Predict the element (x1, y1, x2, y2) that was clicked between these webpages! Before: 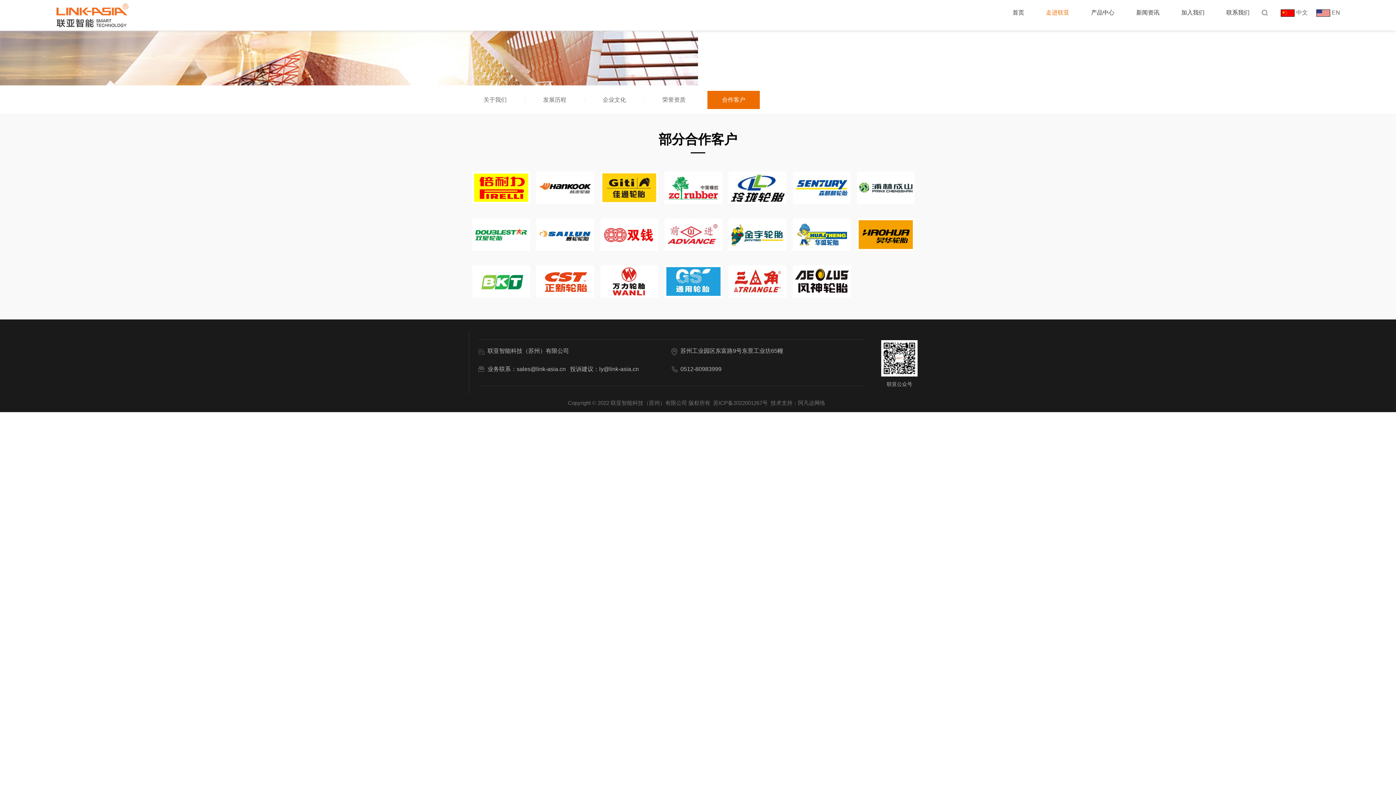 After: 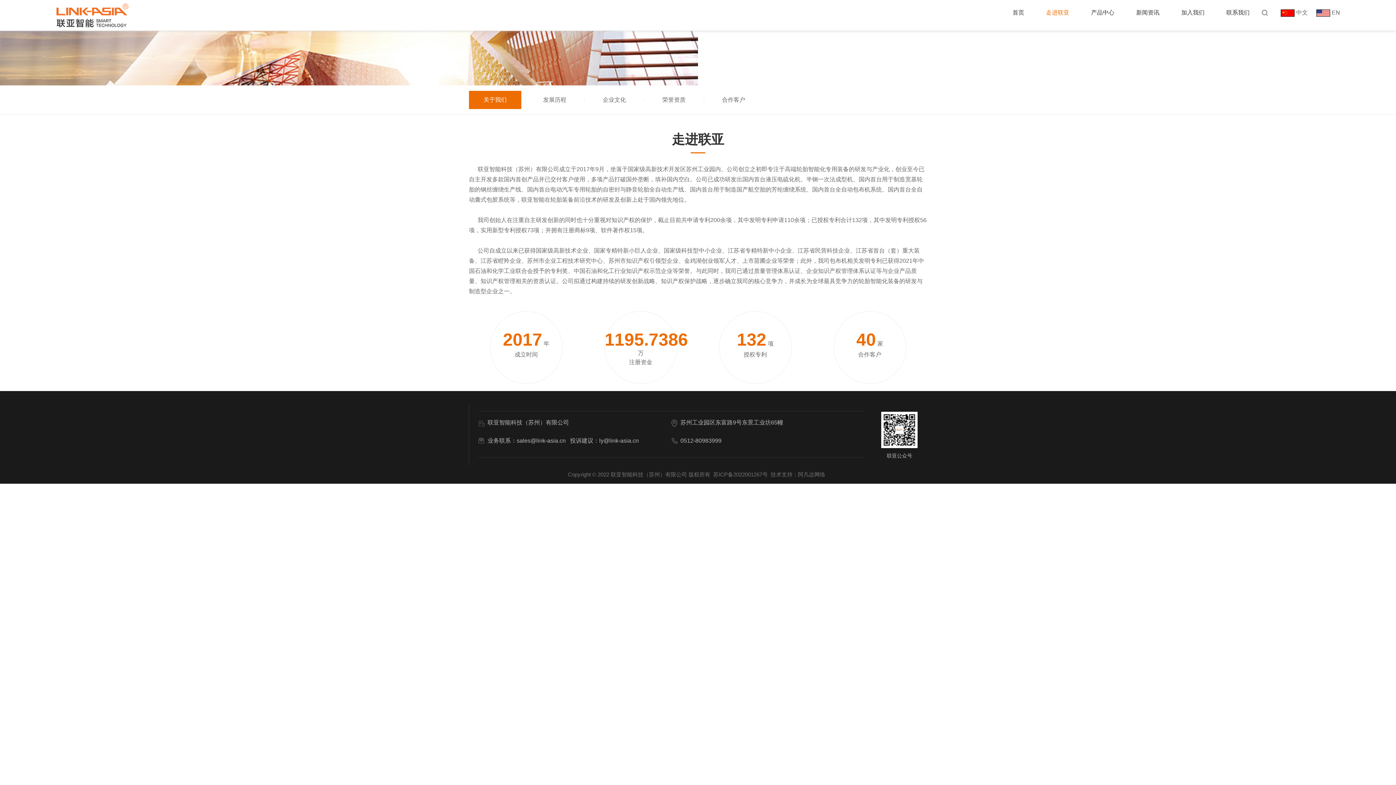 Action: bbox: (469, 90, 521, 109) label: 关于我们